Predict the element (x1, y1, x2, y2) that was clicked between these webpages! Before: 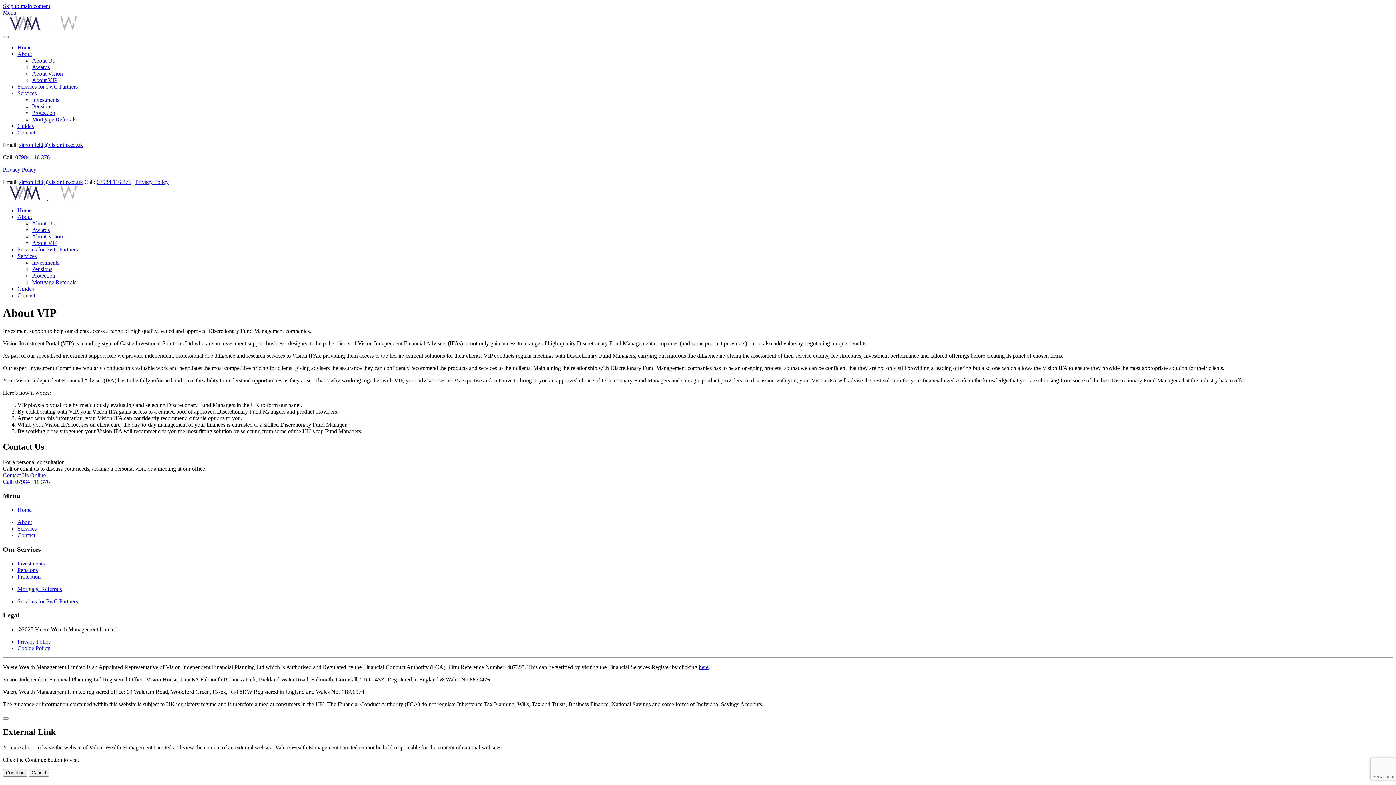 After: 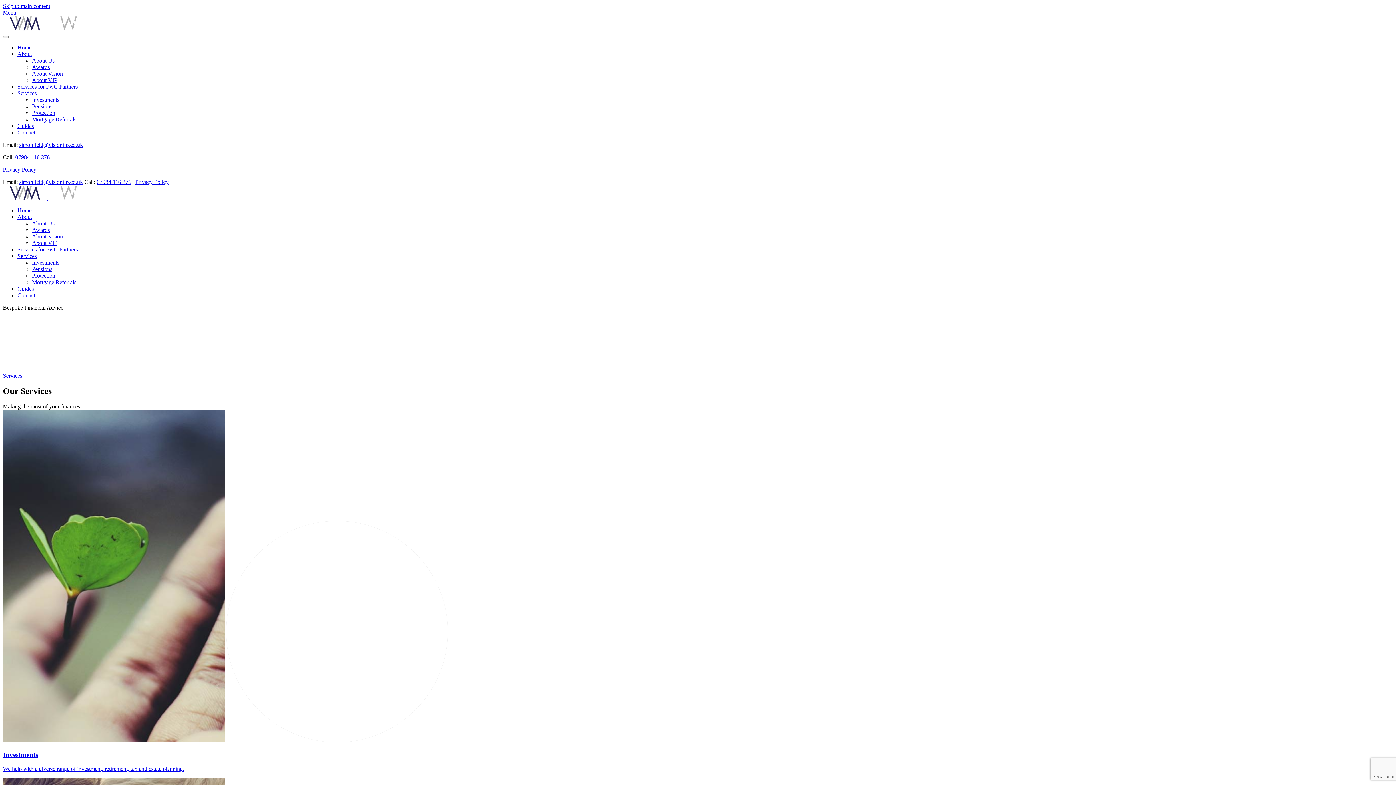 Action: label: Home bbox: (17, 207, 31, 213)